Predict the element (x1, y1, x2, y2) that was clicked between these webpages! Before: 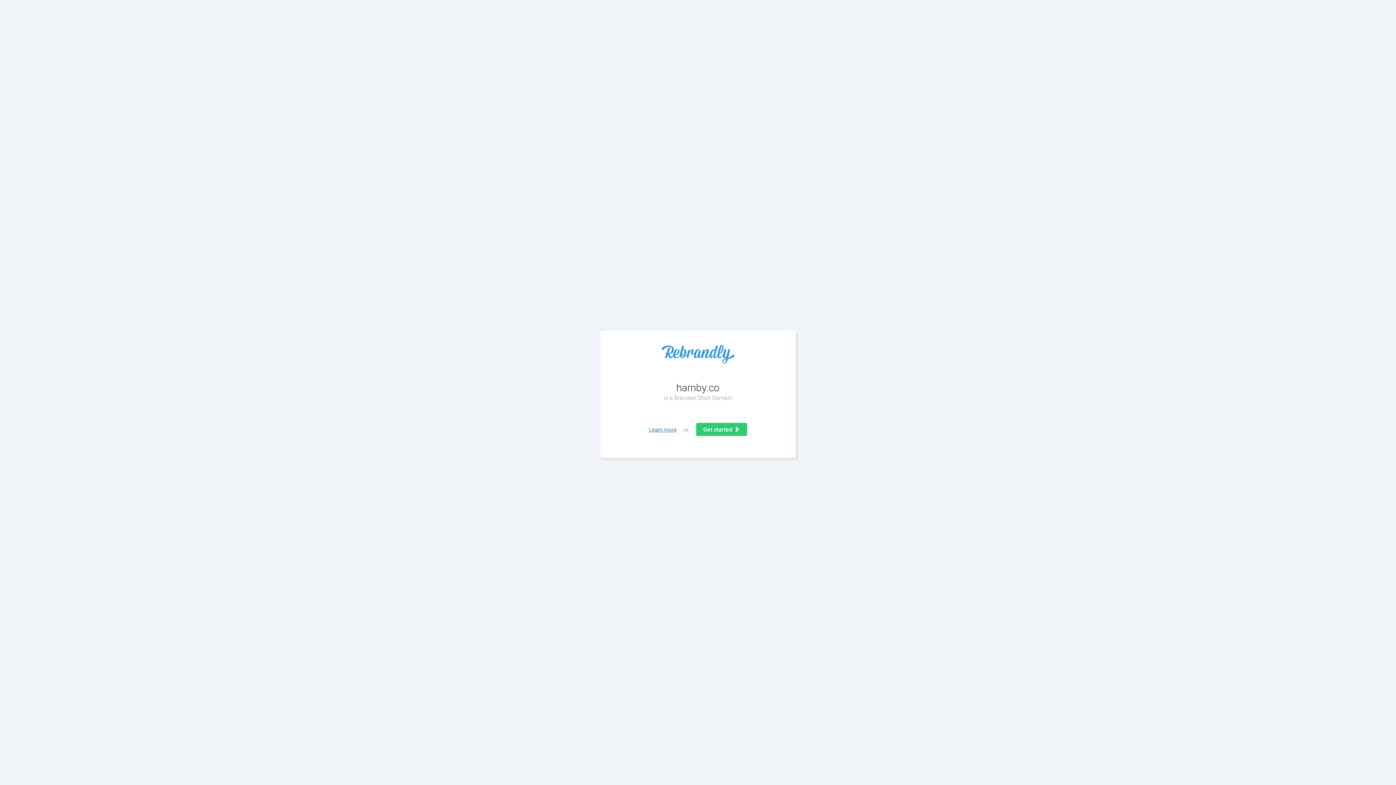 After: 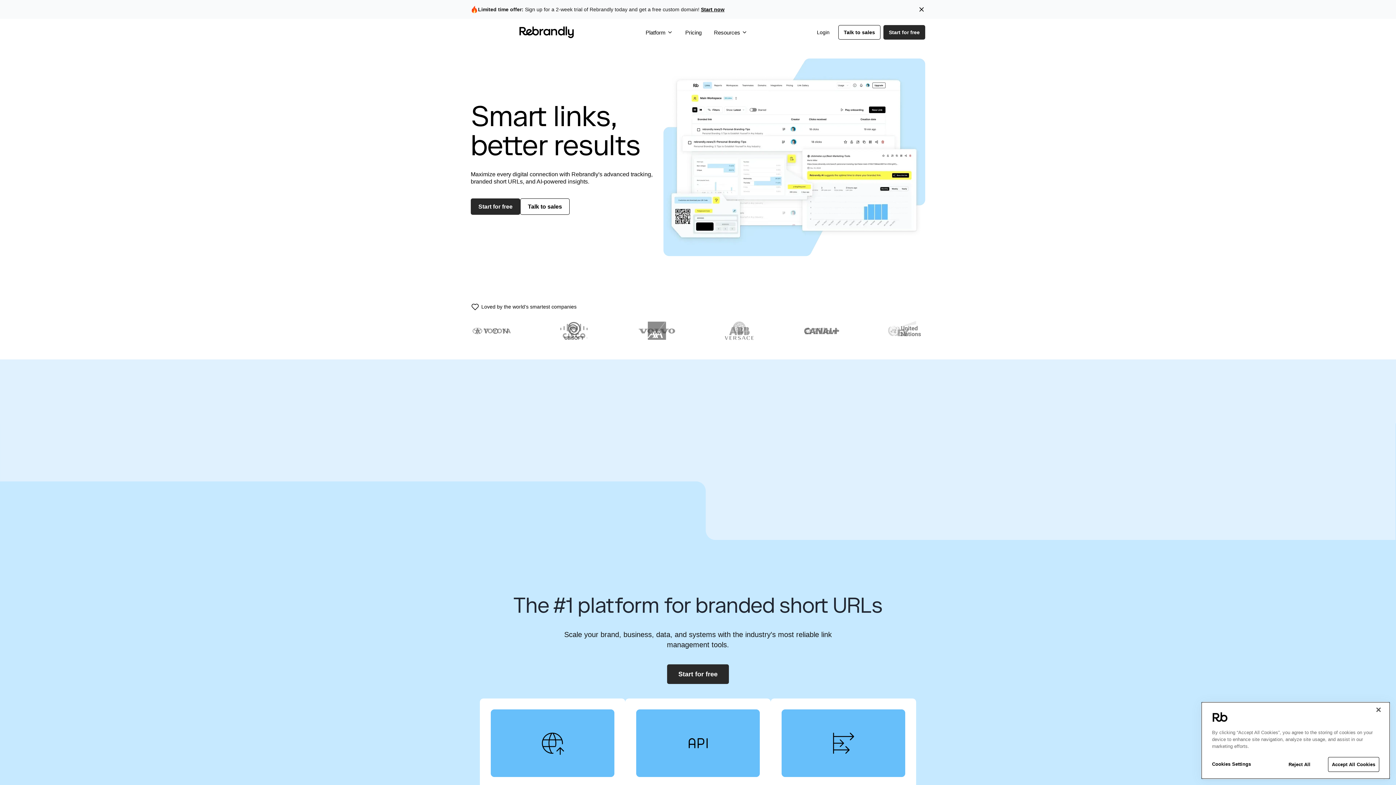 Action: bbox: (614, 345, 781, 363)